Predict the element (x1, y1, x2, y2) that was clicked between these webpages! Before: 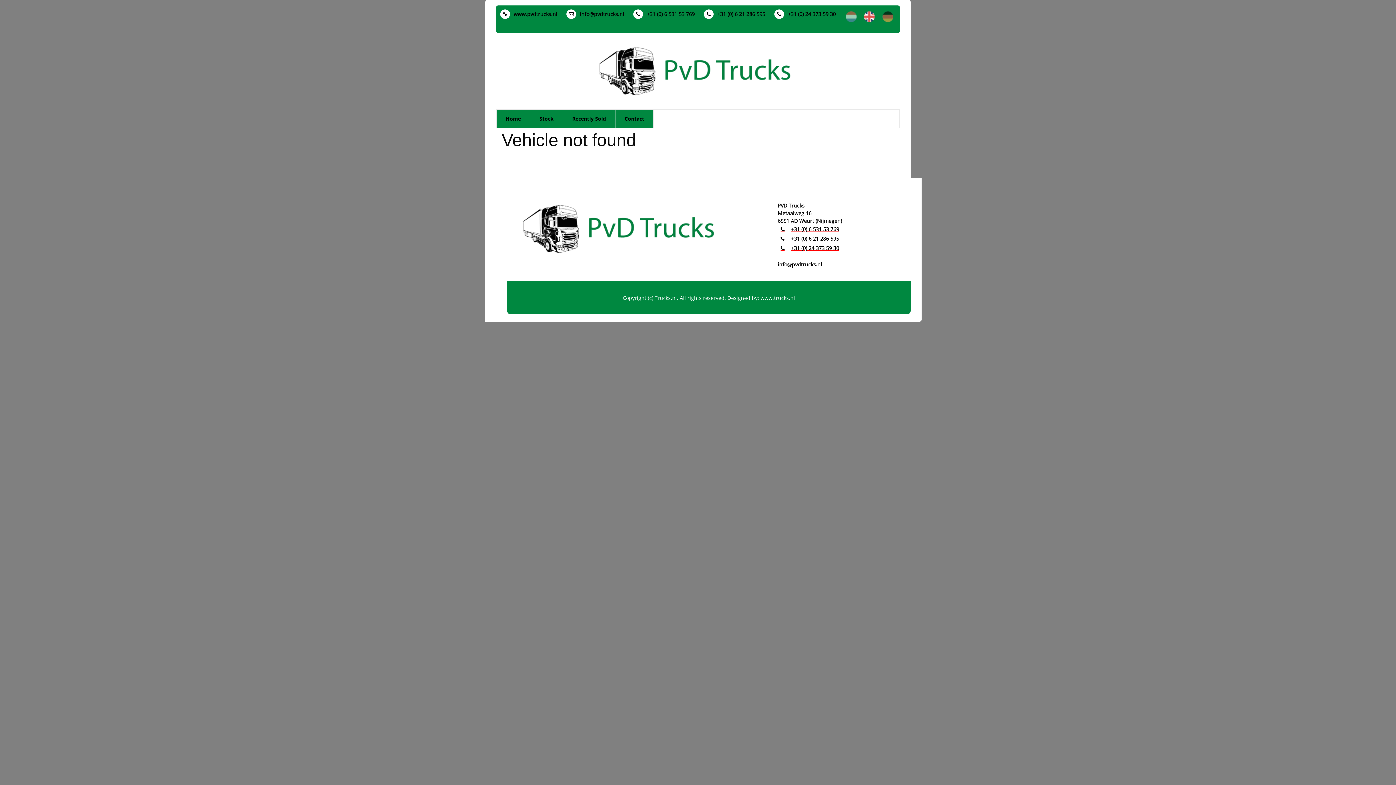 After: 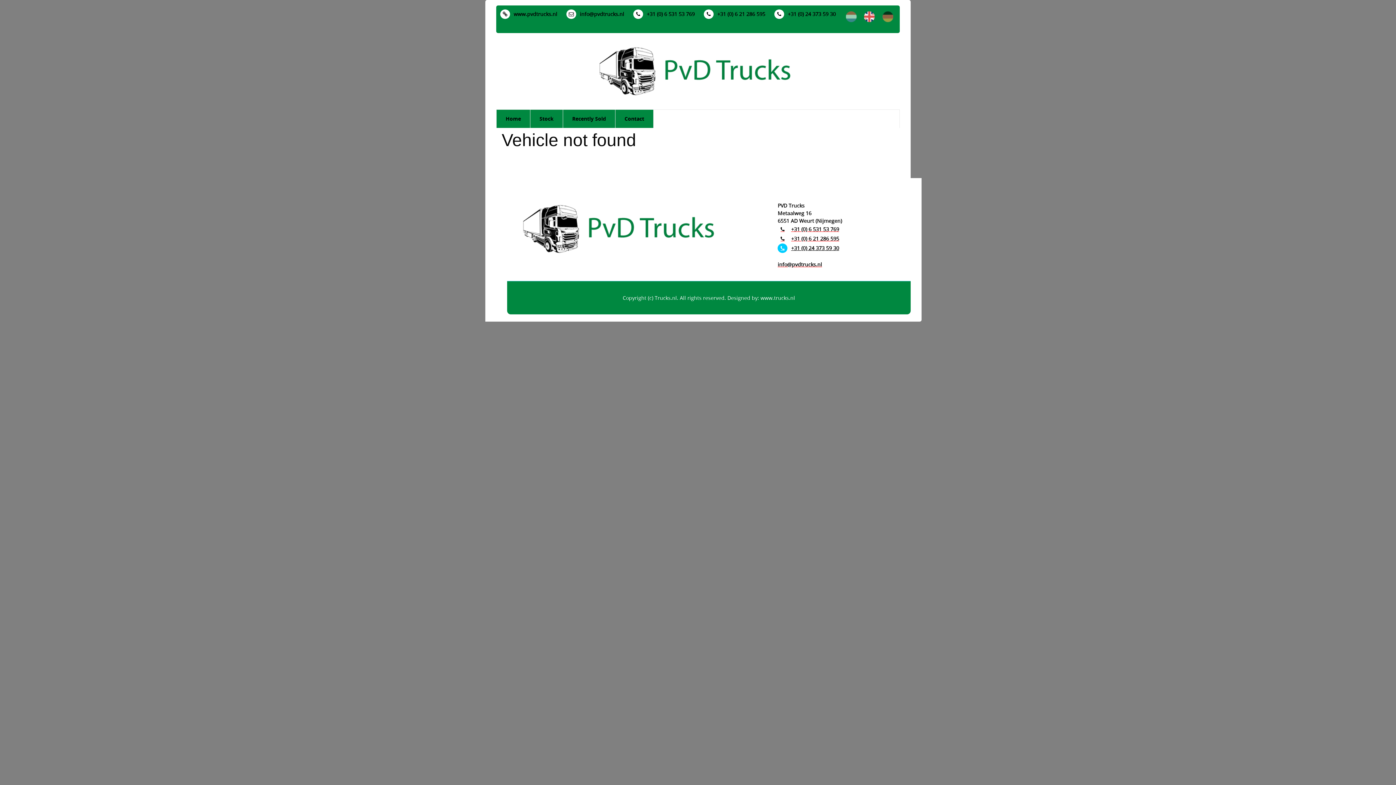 Action: label: +31 (0) 24 373 59 30 bbox: (777, 244, 839, 251)